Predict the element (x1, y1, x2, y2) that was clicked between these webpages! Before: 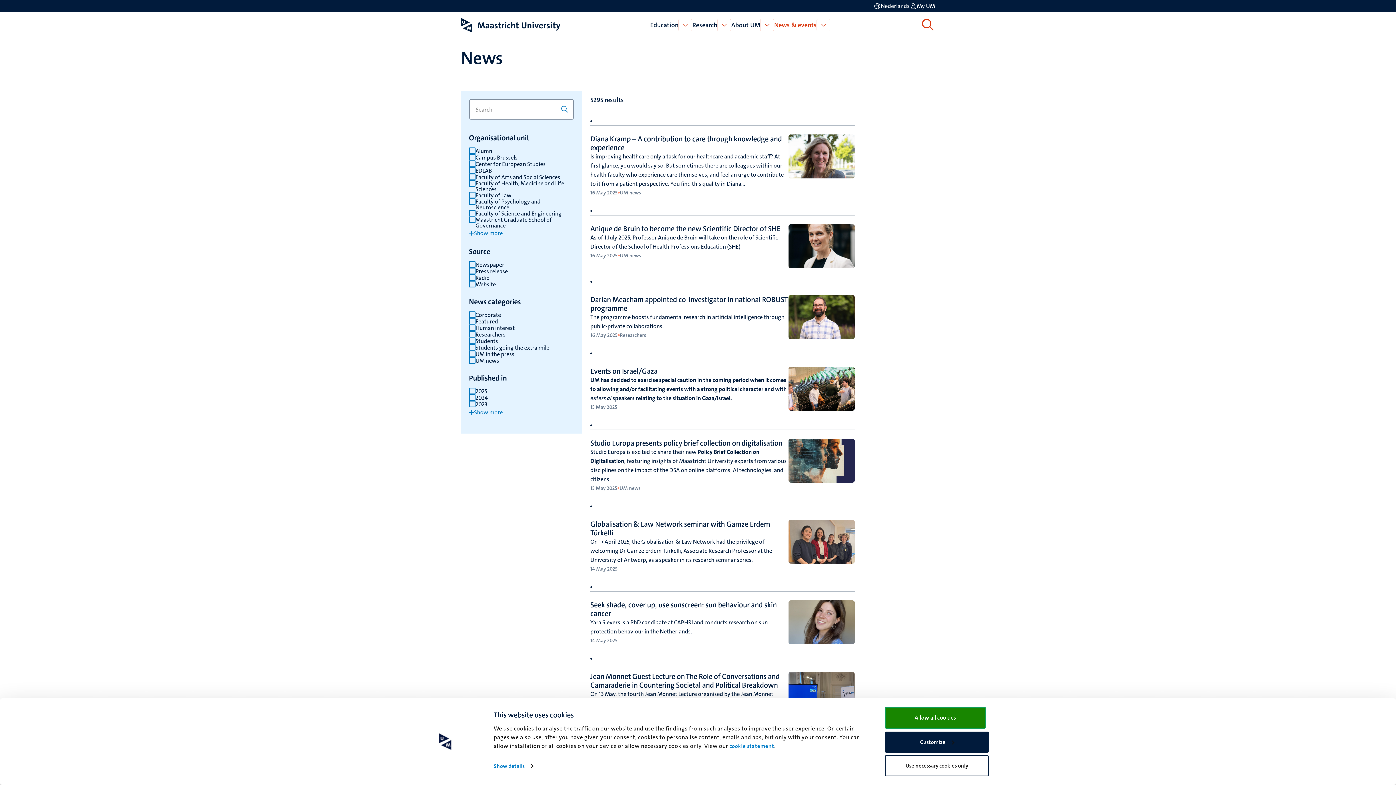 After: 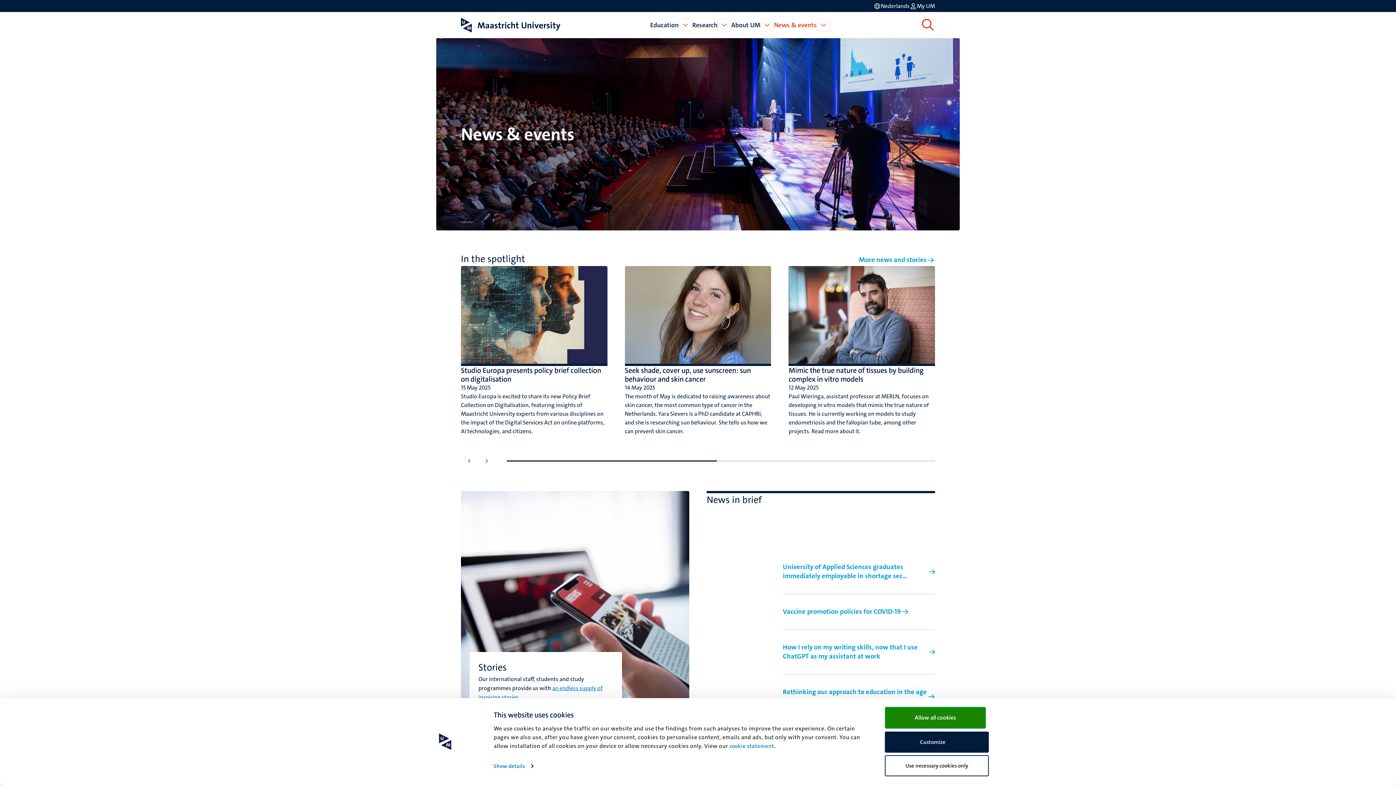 Action: bbox: (774, 20, 816, 29) label: News & events